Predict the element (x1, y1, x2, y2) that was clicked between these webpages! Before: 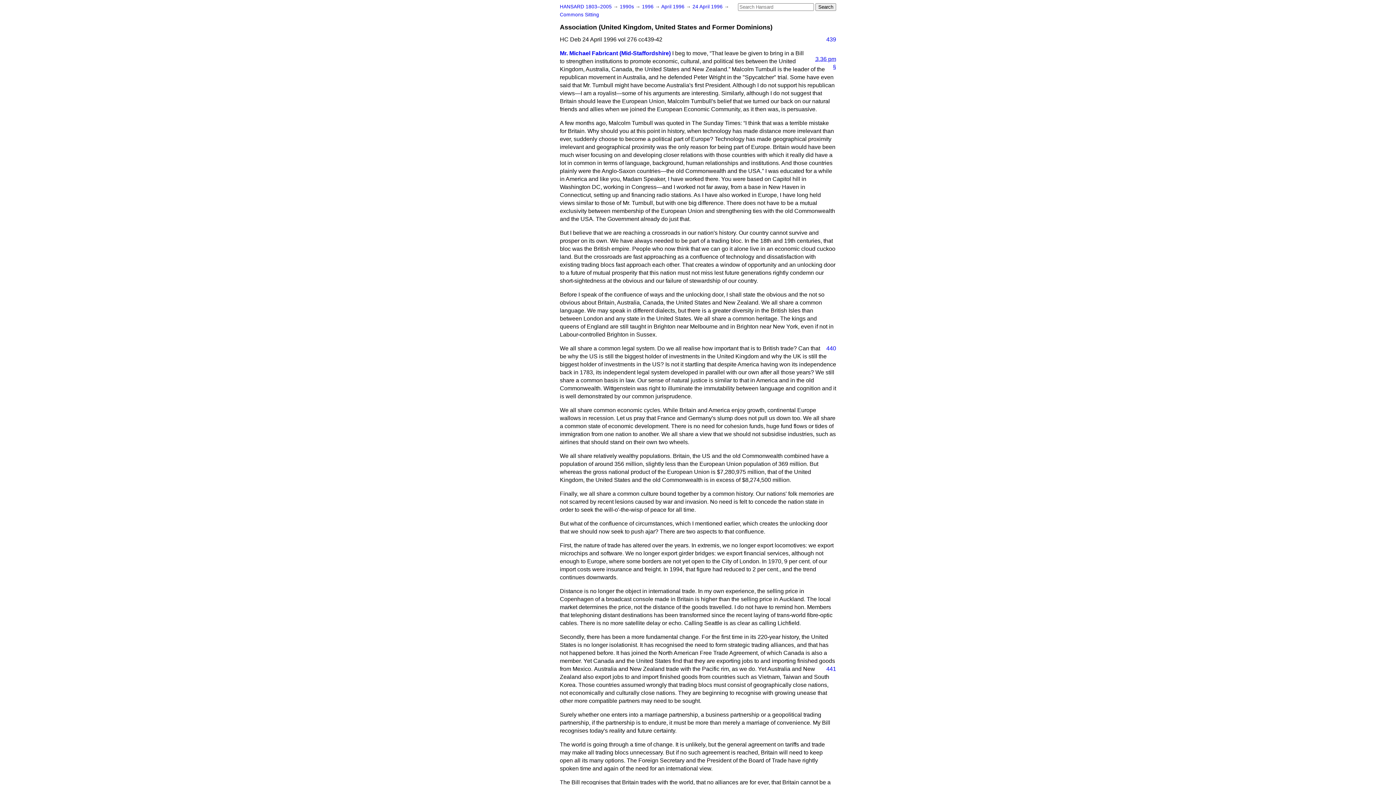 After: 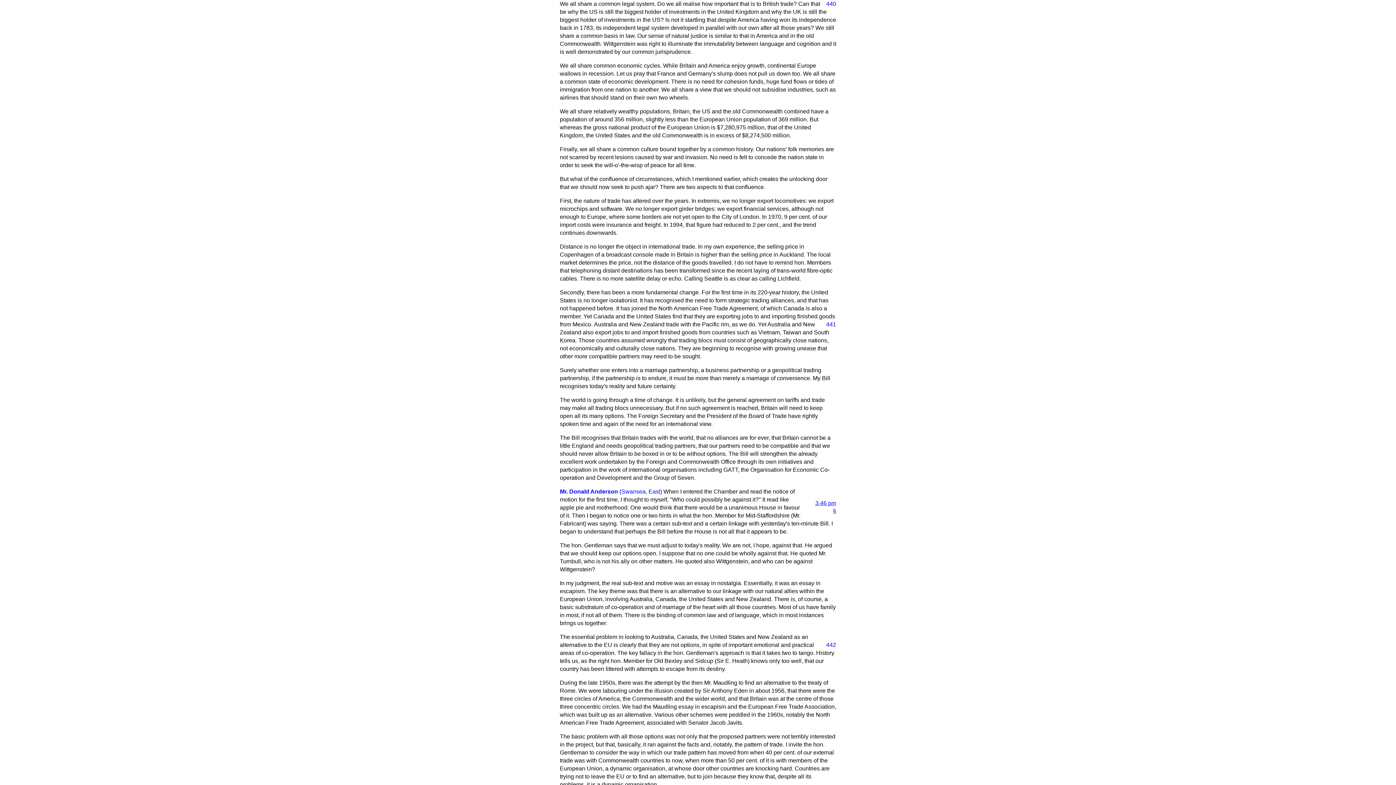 Action: bbox: (820, 344, 836, 352) label: 440